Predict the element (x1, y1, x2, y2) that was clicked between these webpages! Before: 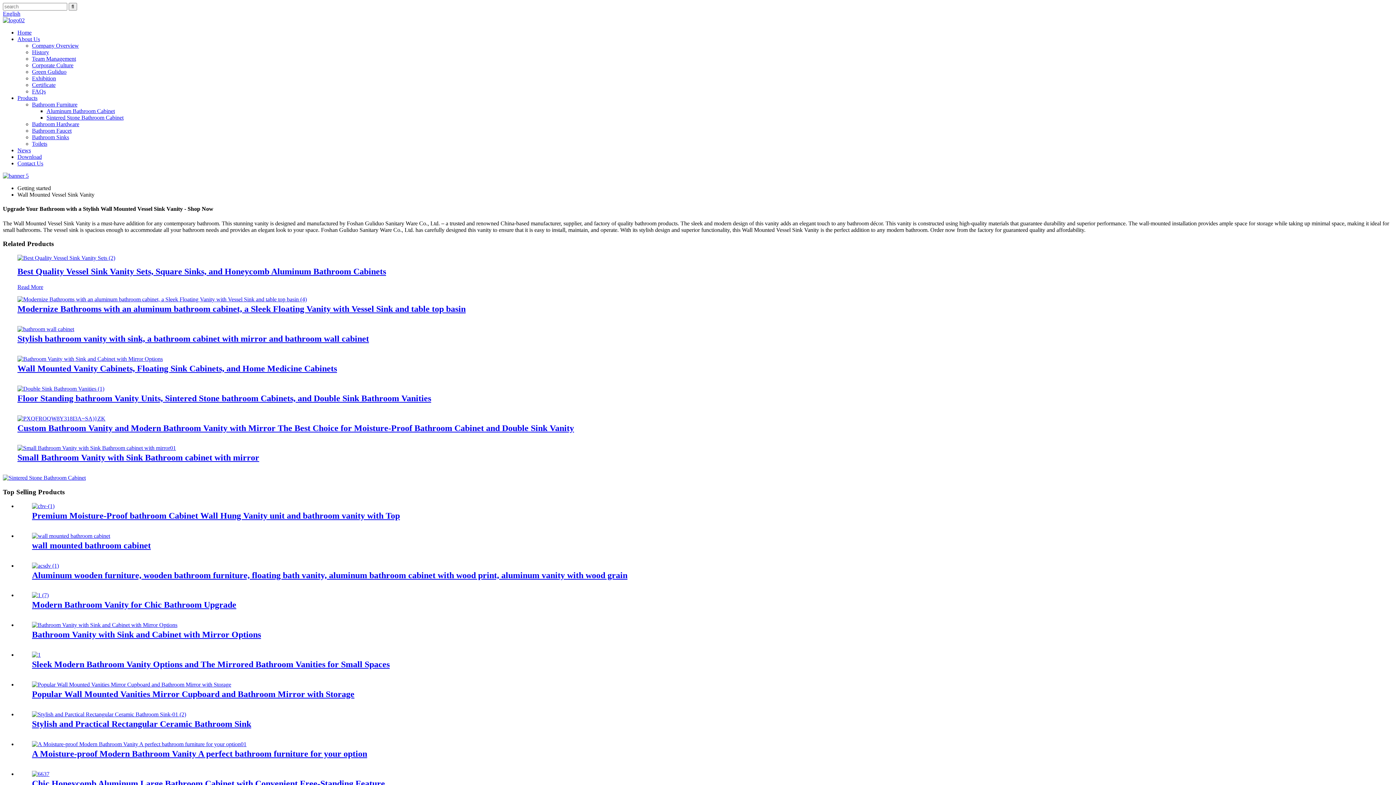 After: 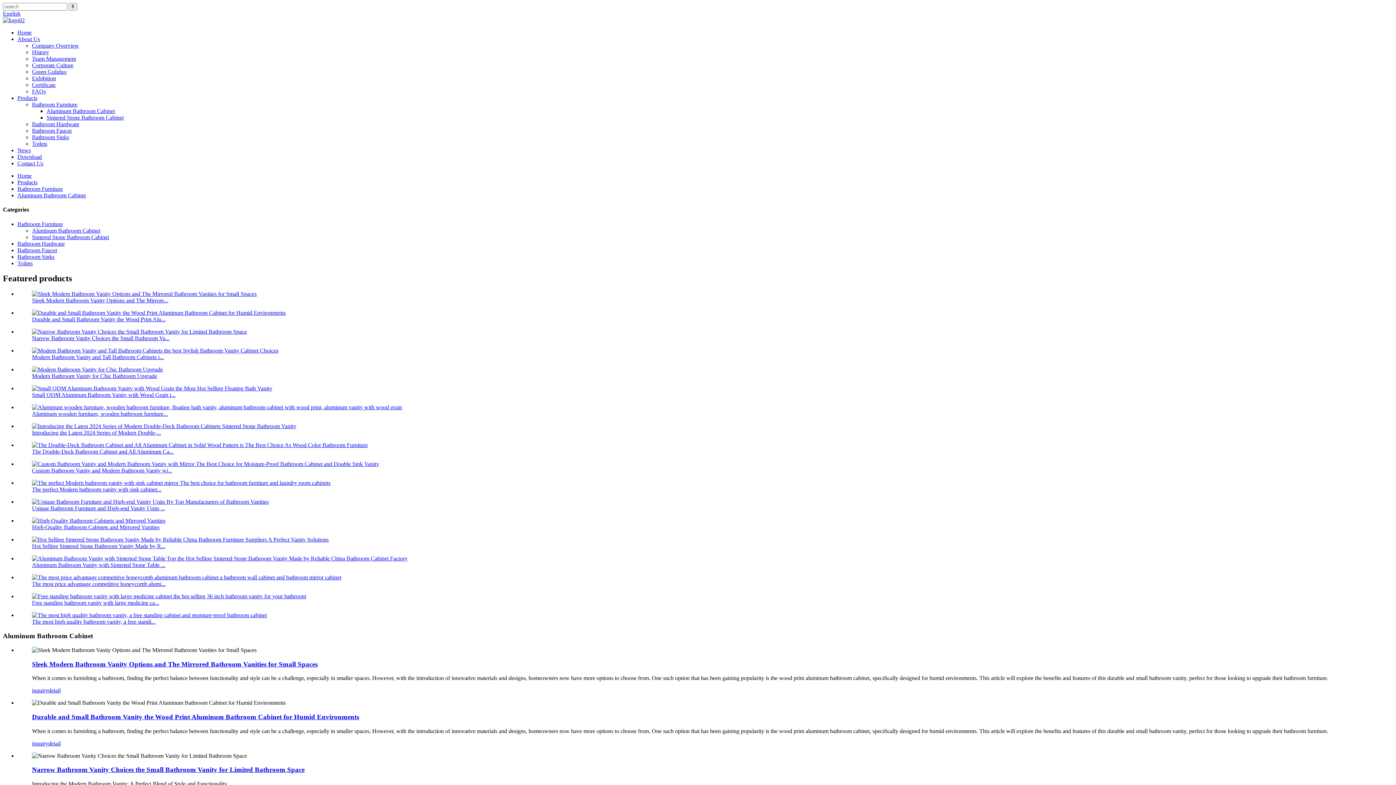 Action: bbox: (46, 108, 114, 114) label: Aluminum Bathroom Cabinet